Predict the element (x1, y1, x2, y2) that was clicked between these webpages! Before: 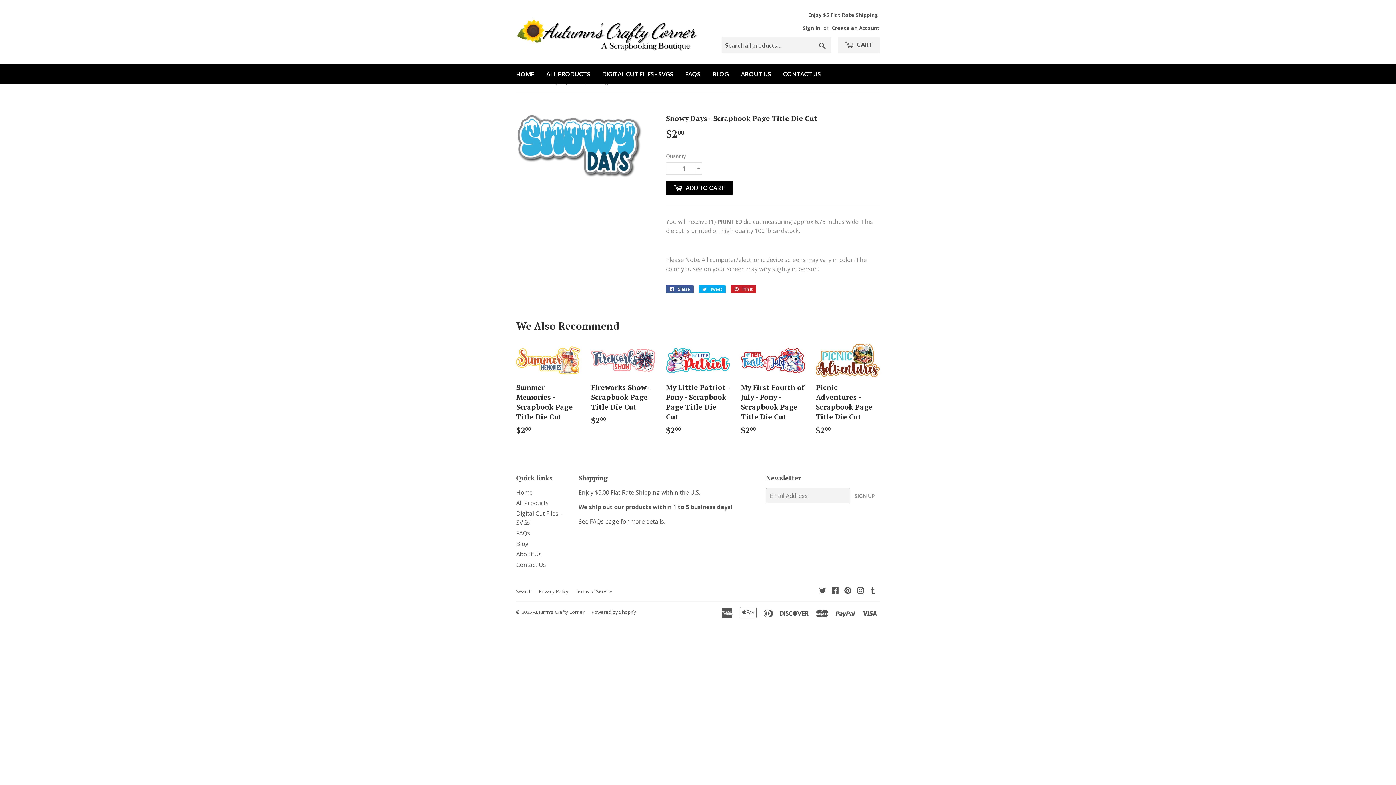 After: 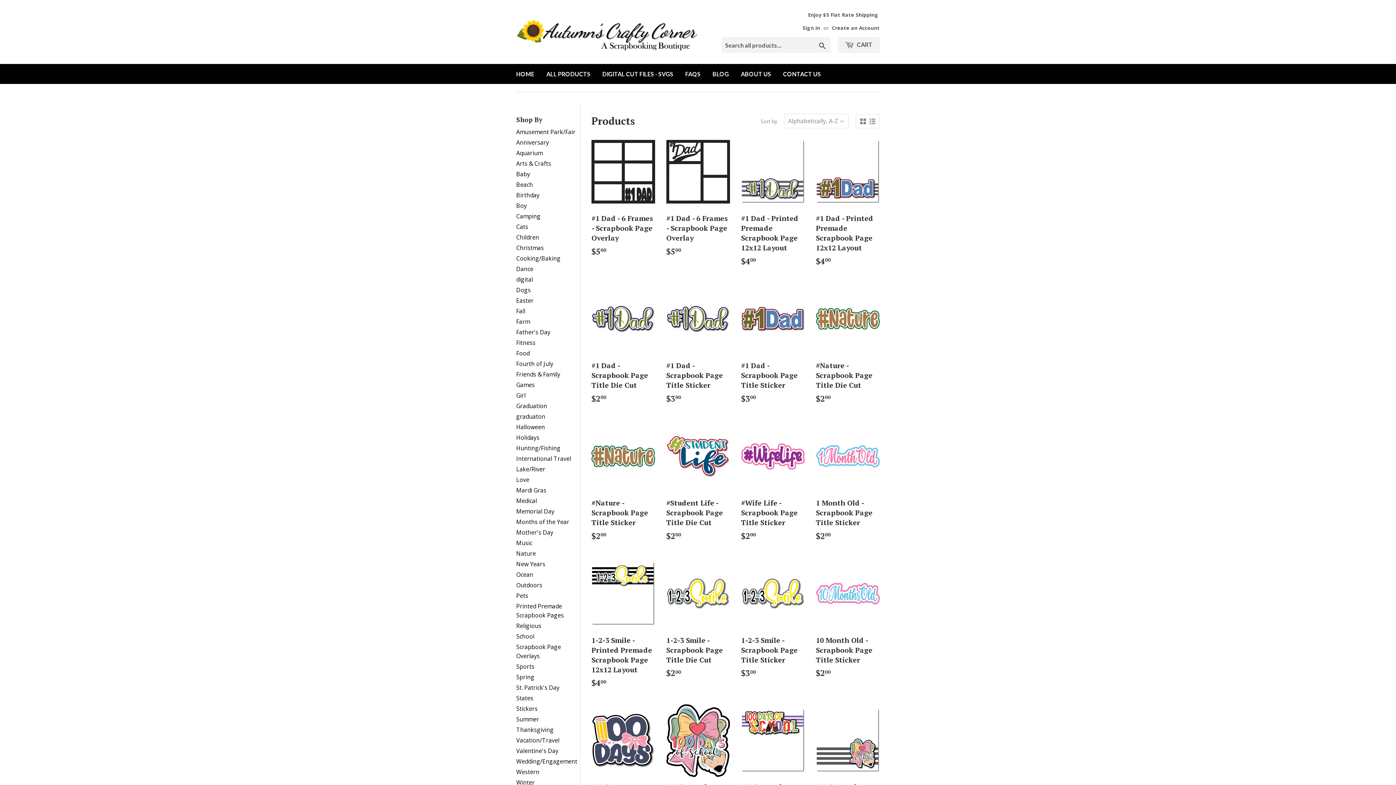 Action: label: All Products bbox: (516, 499, 548, 507)